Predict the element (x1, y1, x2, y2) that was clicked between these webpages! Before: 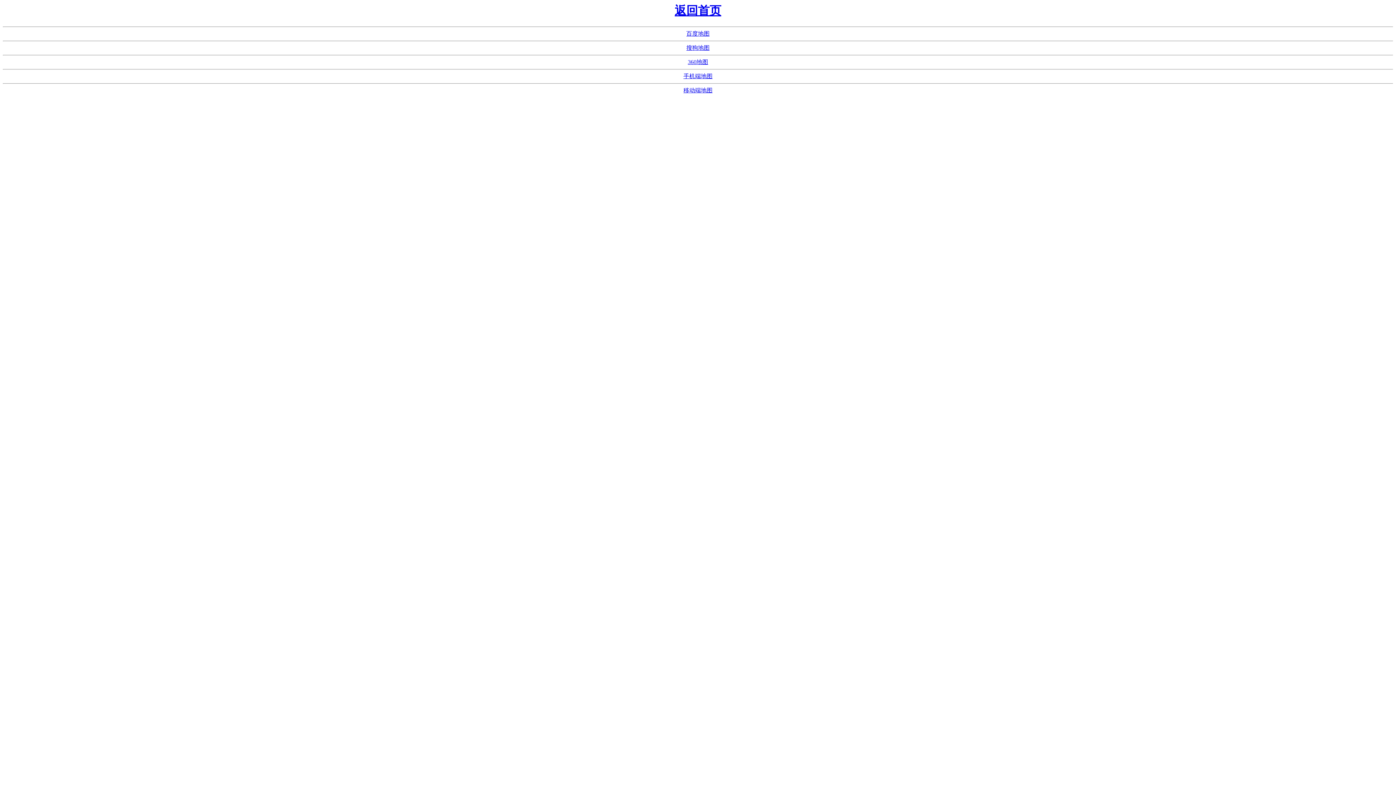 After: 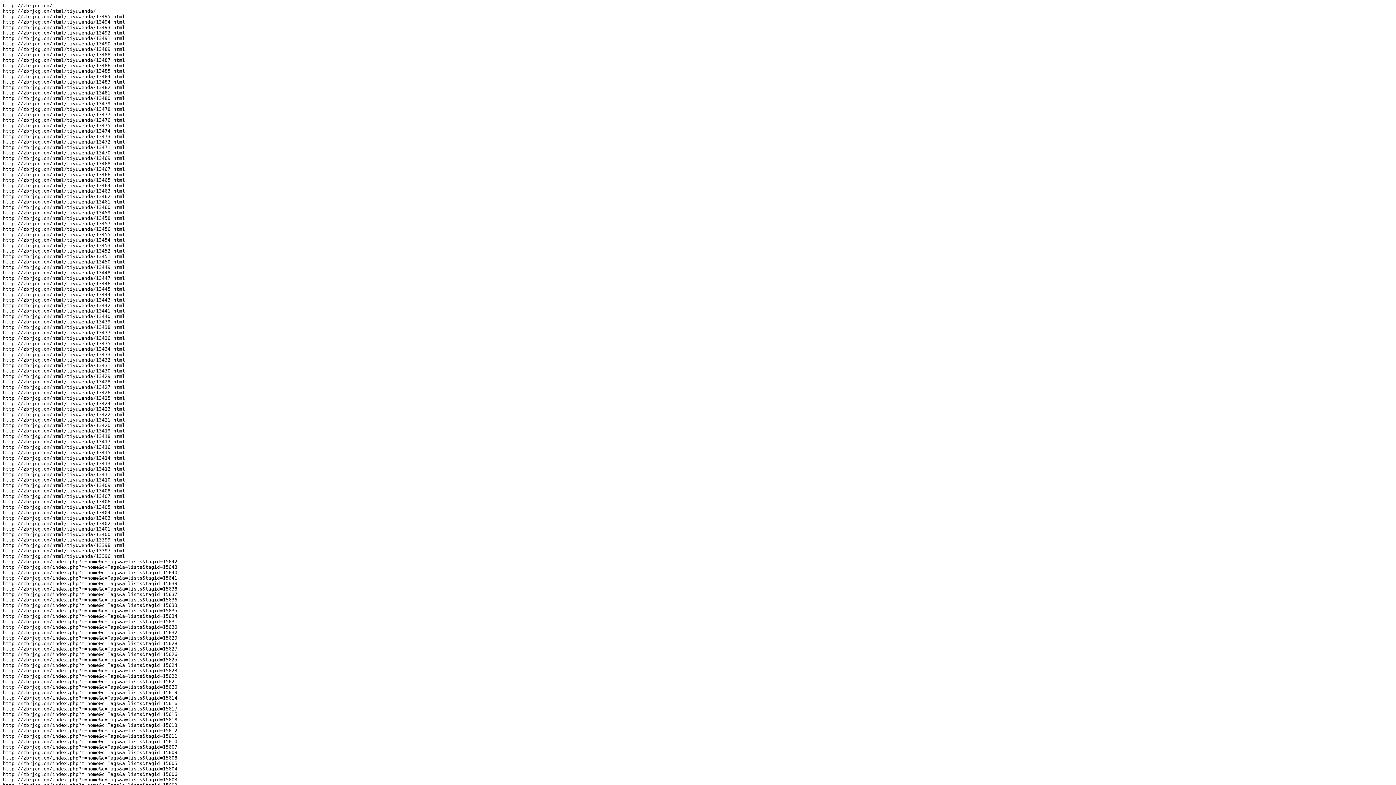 Action: label: 360地图 bbox: (688, 59, 708, 65)